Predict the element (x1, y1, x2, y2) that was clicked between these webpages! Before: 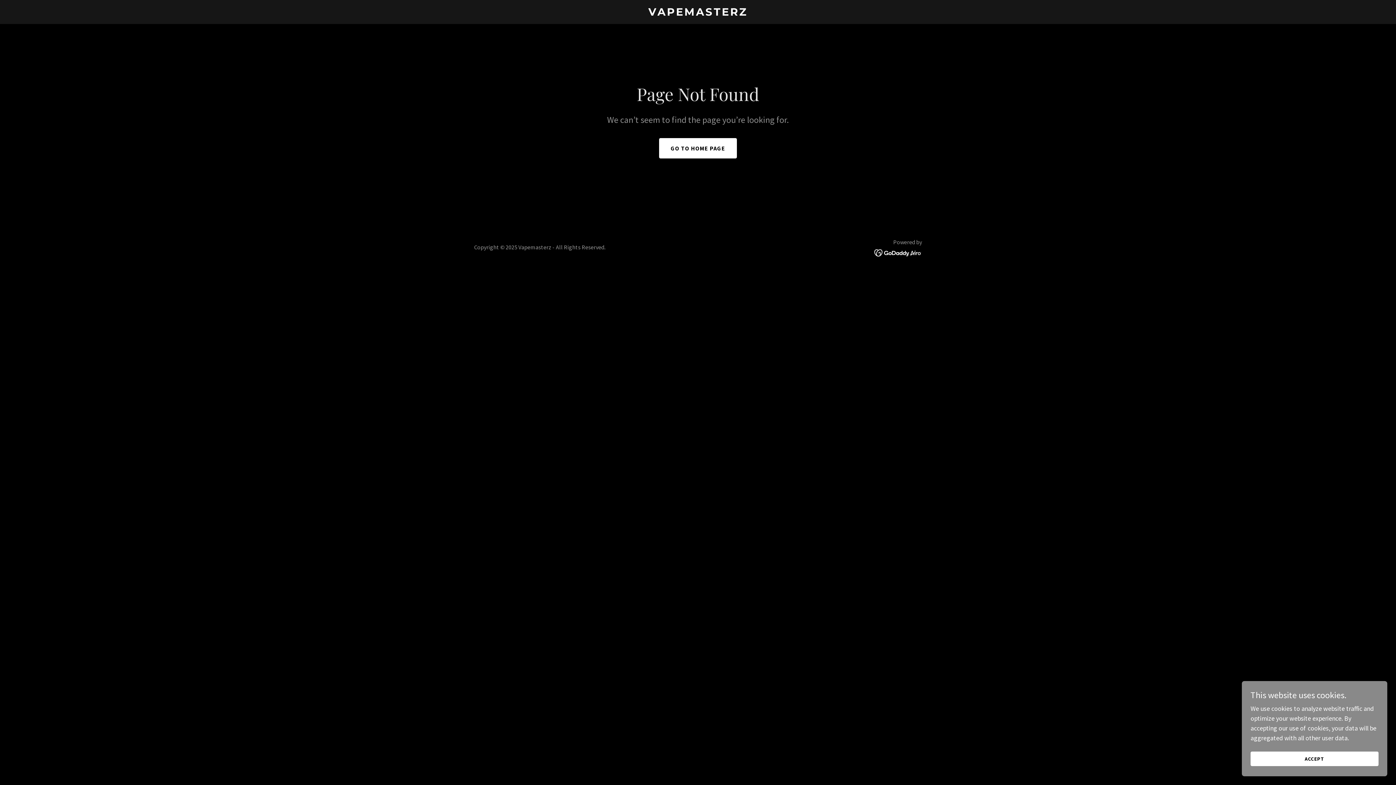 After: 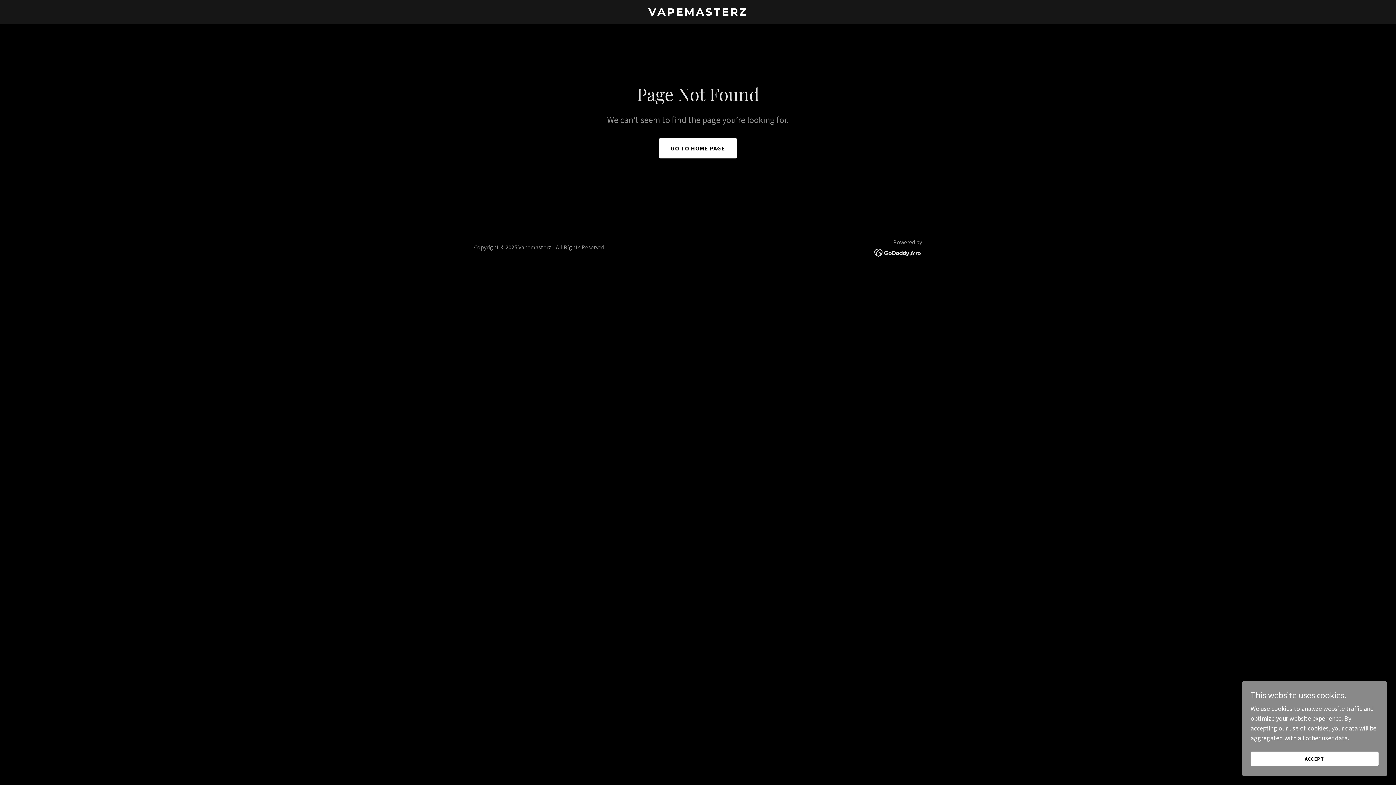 Action: bbox: (874, 248, 922, 256)